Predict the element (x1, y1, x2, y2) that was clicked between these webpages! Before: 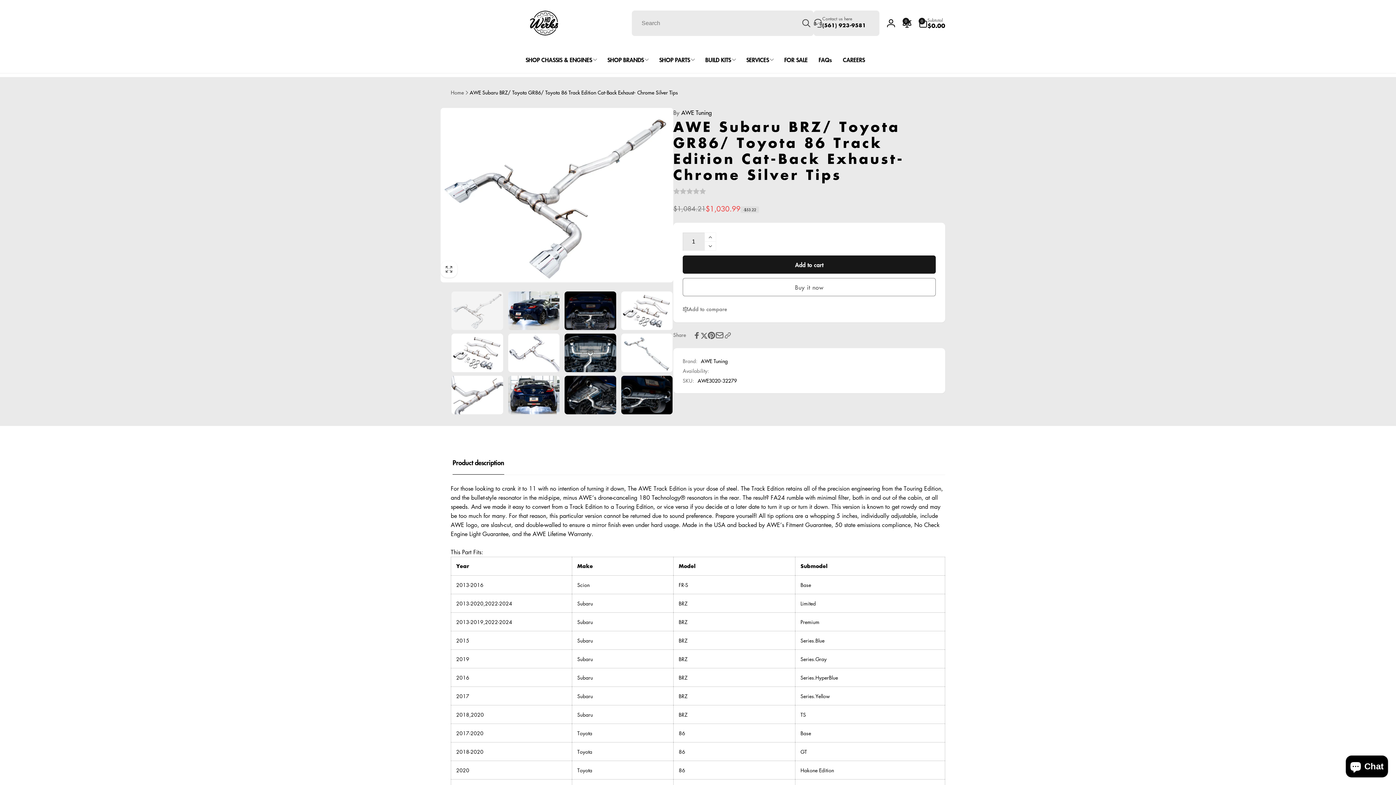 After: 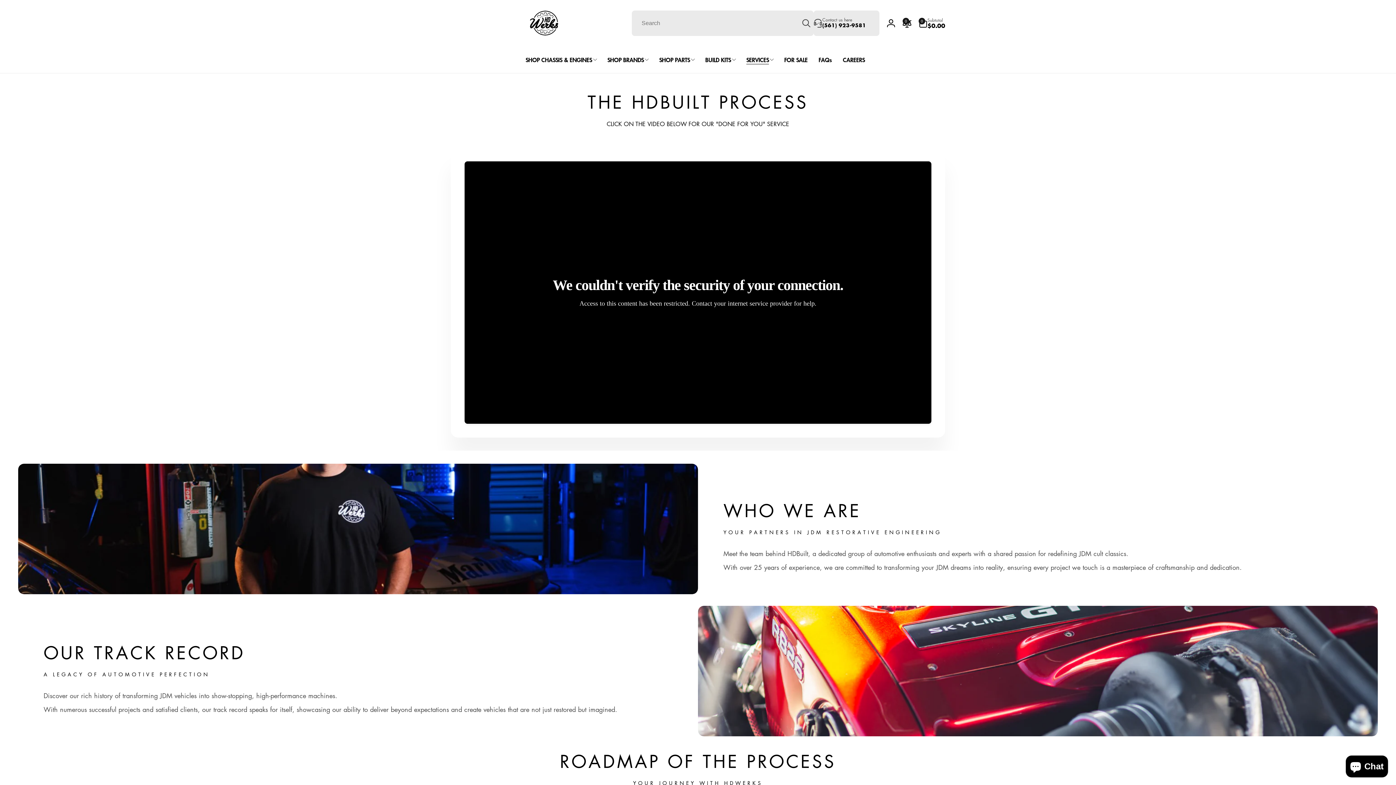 Action: label: SERVICES bbox: (741, 46, 779, 73)